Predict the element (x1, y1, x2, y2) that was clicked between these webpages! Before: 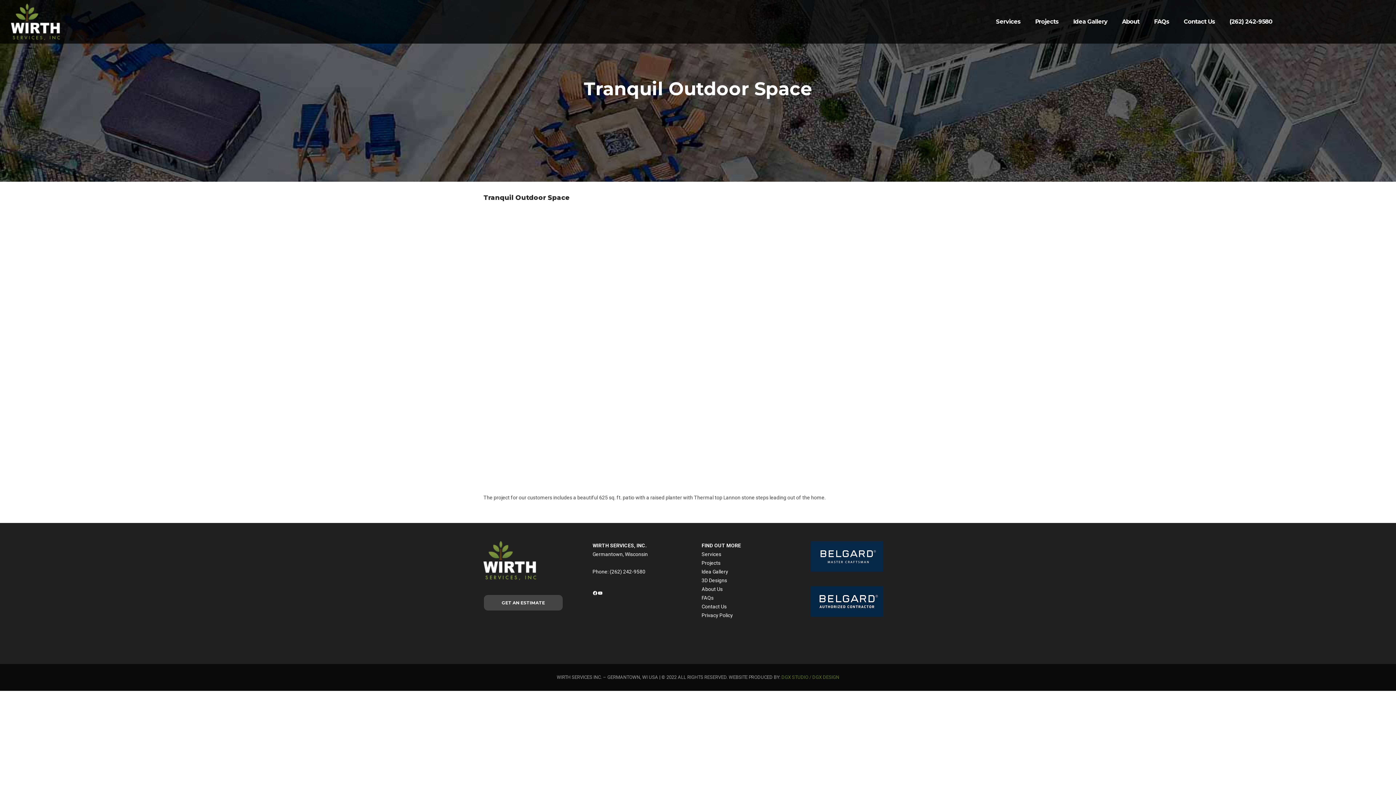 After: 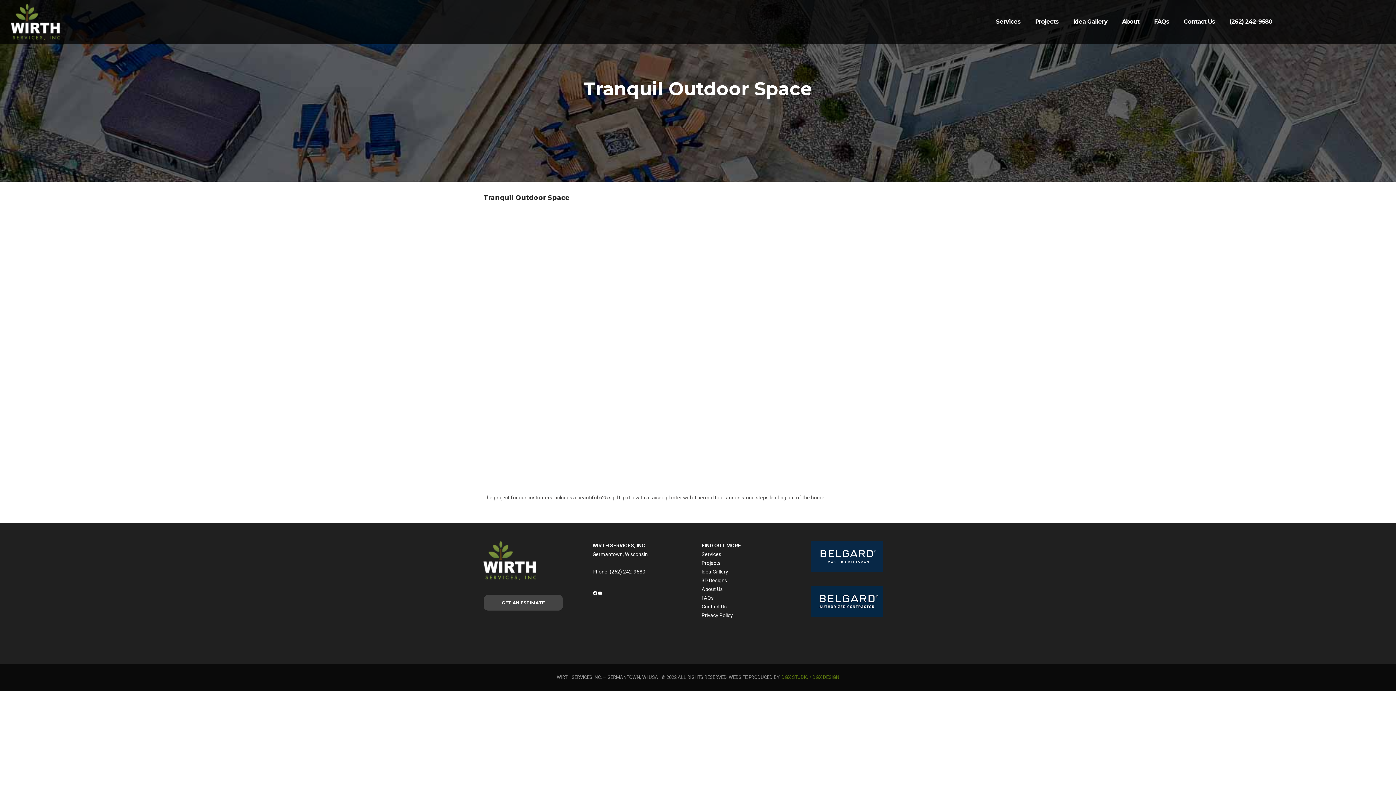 Action: bbox: (609, 569, 645, 575) label: (262) 242-9580